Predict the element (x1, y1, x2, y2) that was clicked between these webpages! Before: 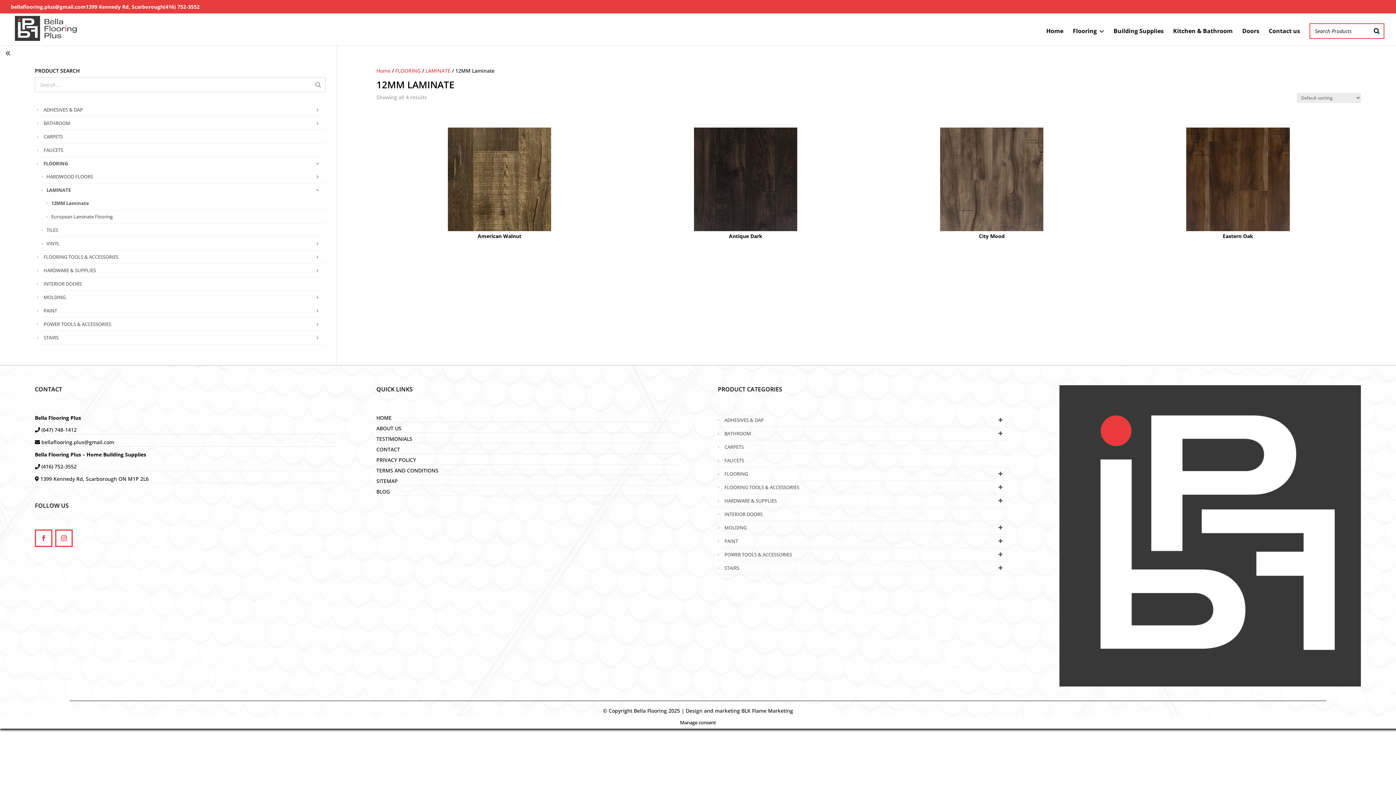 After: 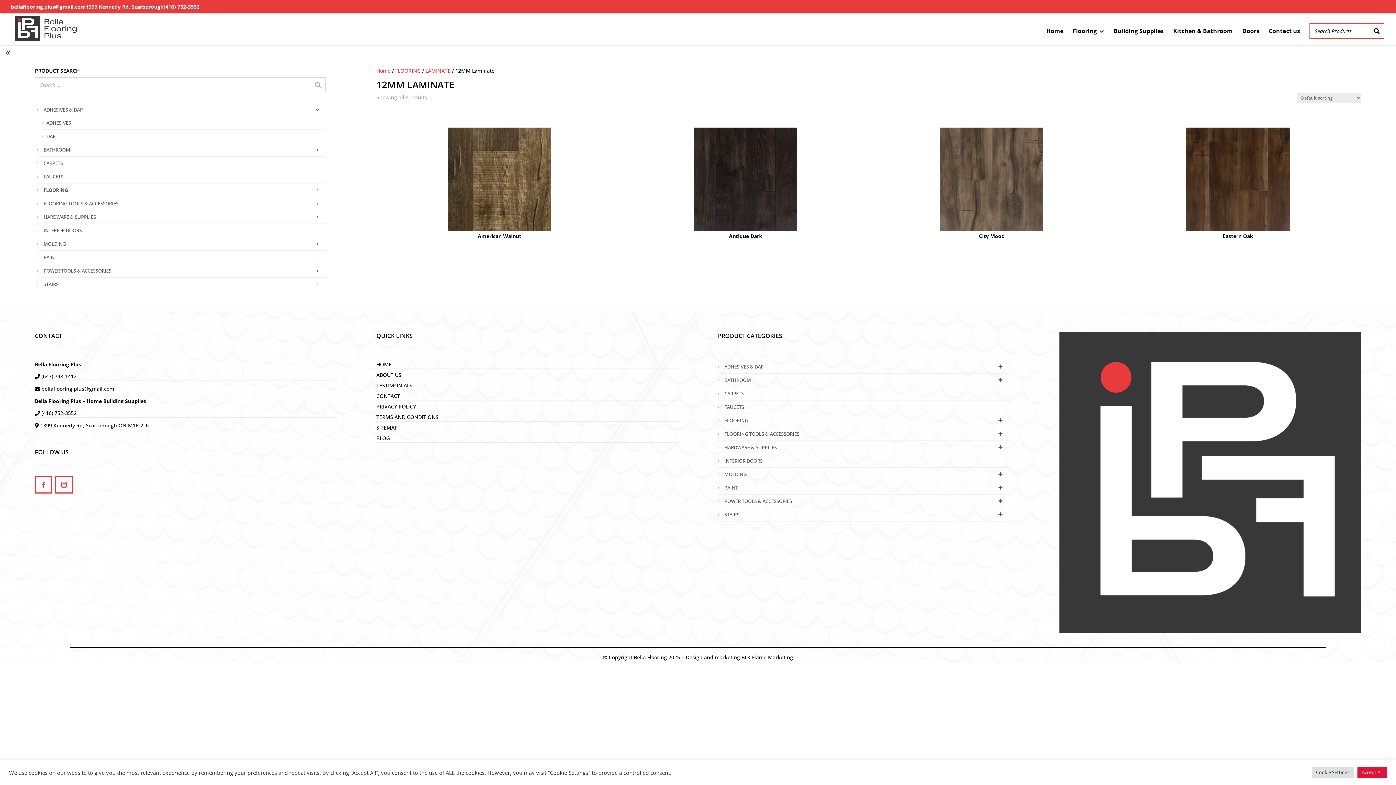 Action: bbox: (41, 103, 325, 116) label: ADHESIVES & DAP